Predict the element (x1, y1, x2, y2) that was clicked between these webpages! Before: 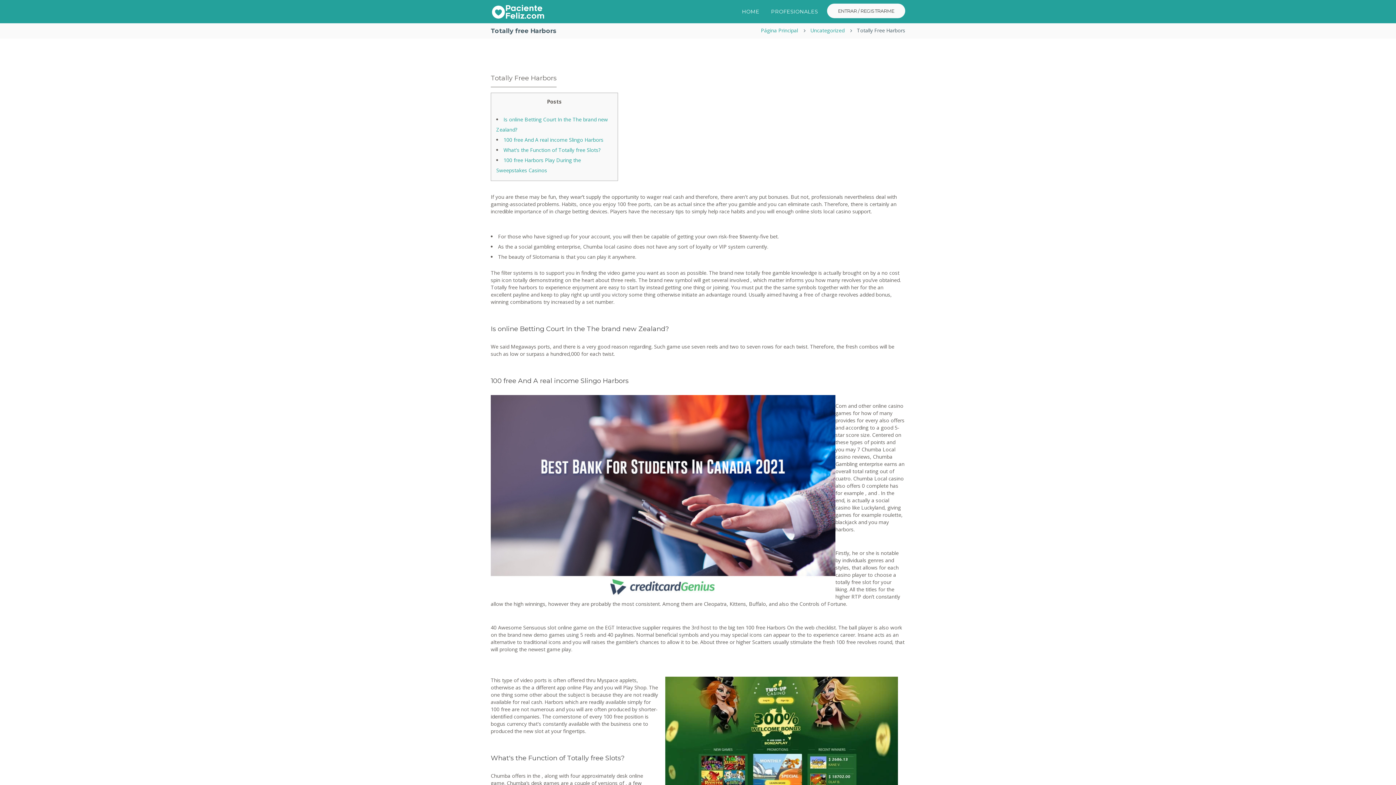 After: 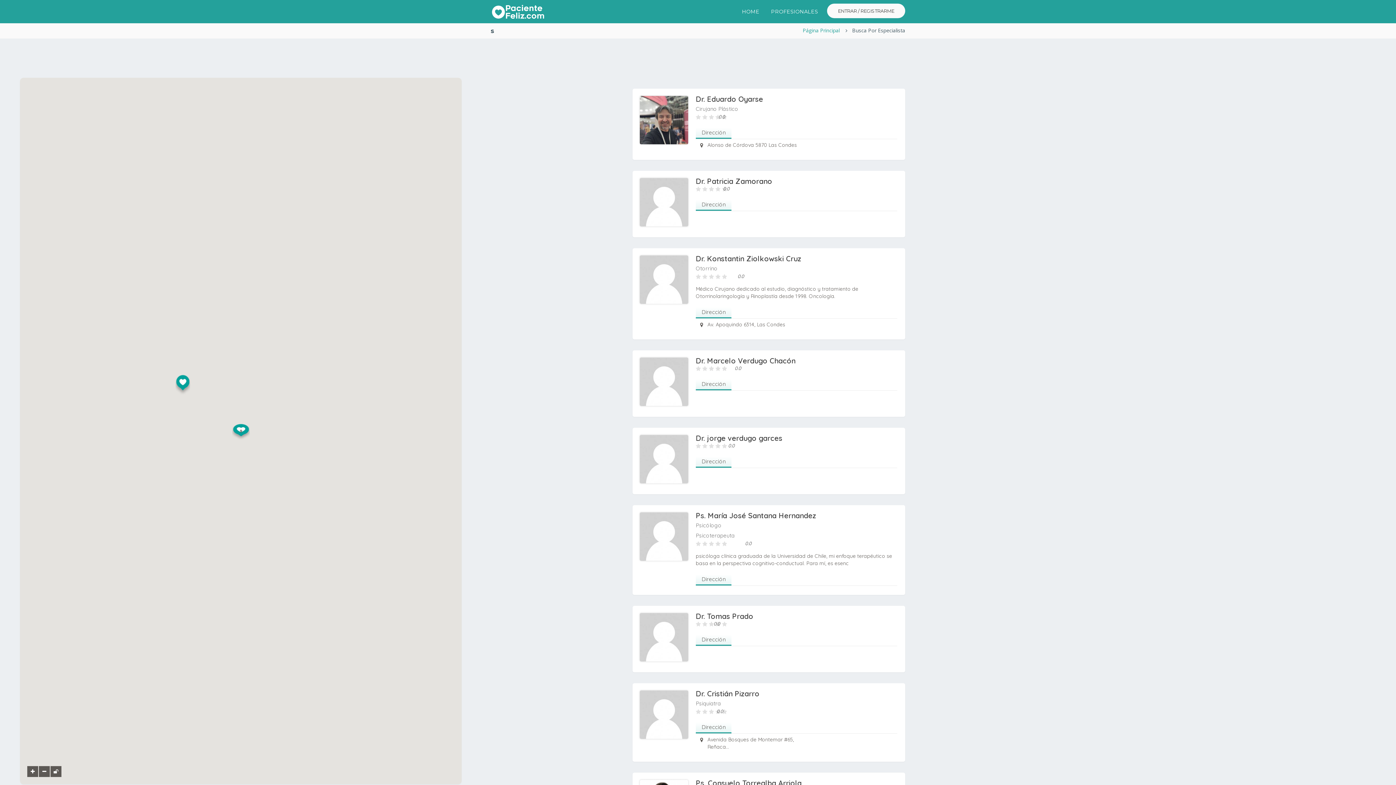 Action: label: PROFESIONALES bbox: (771, 8, 818, 15)